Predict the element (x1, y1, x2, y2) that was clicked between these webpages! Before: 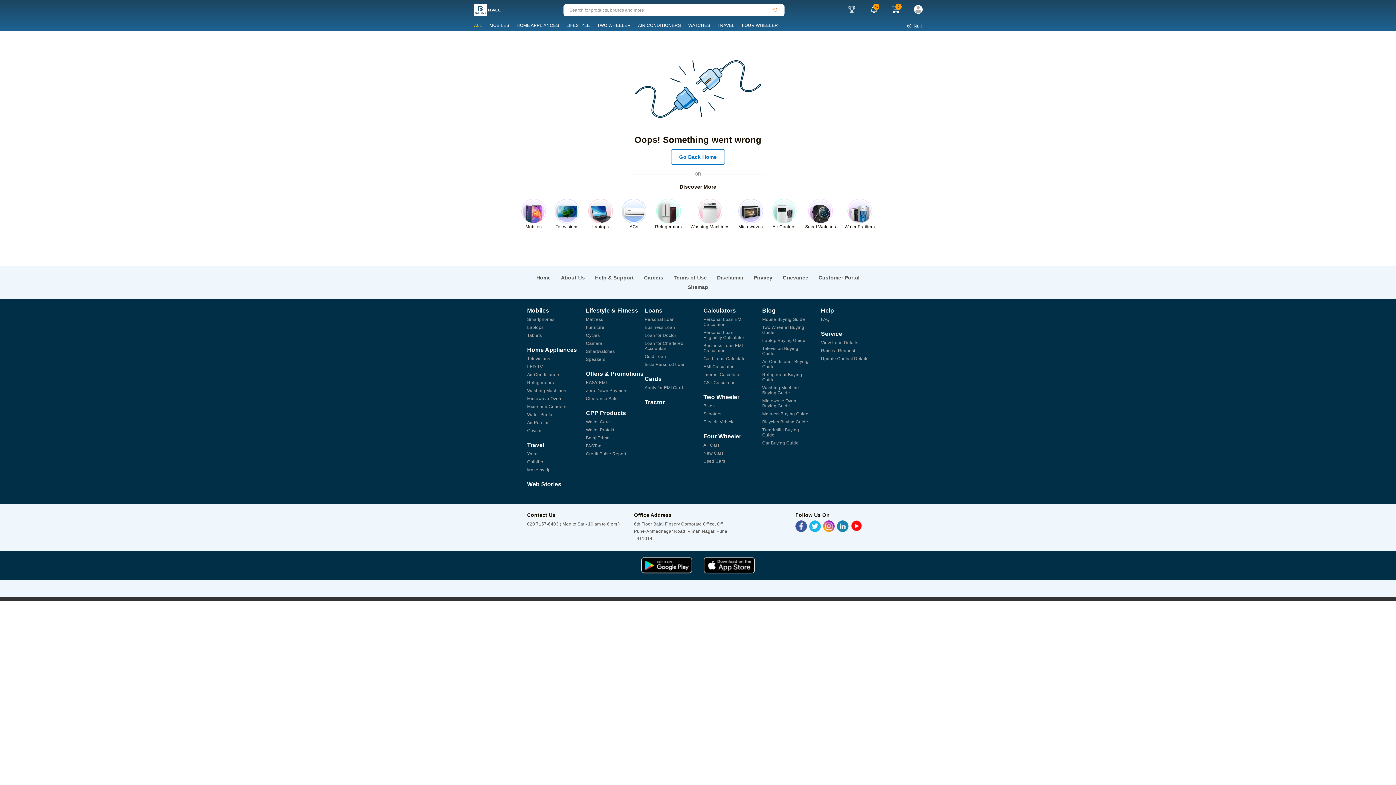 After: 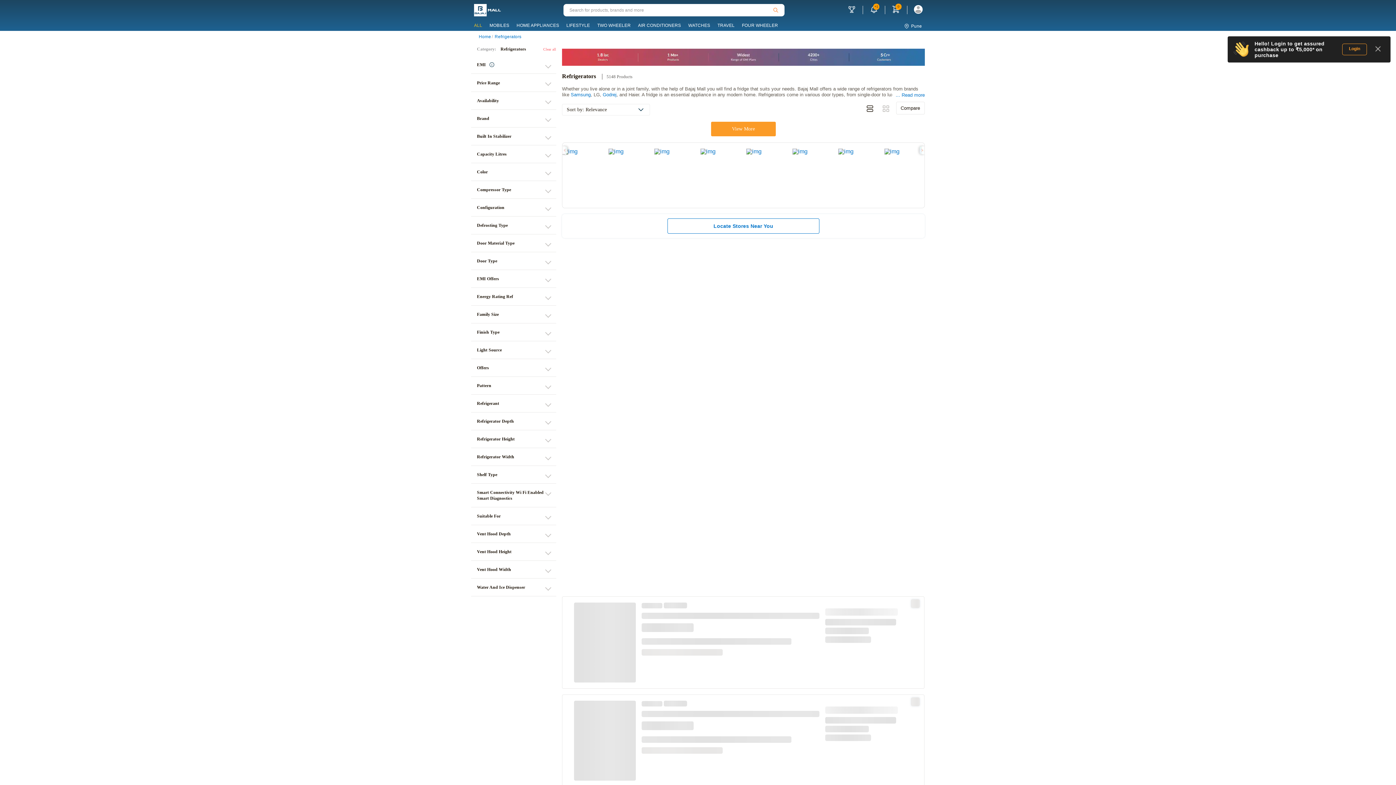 Action: label: Refrigerators bbox: (655, 198, 681, 229)